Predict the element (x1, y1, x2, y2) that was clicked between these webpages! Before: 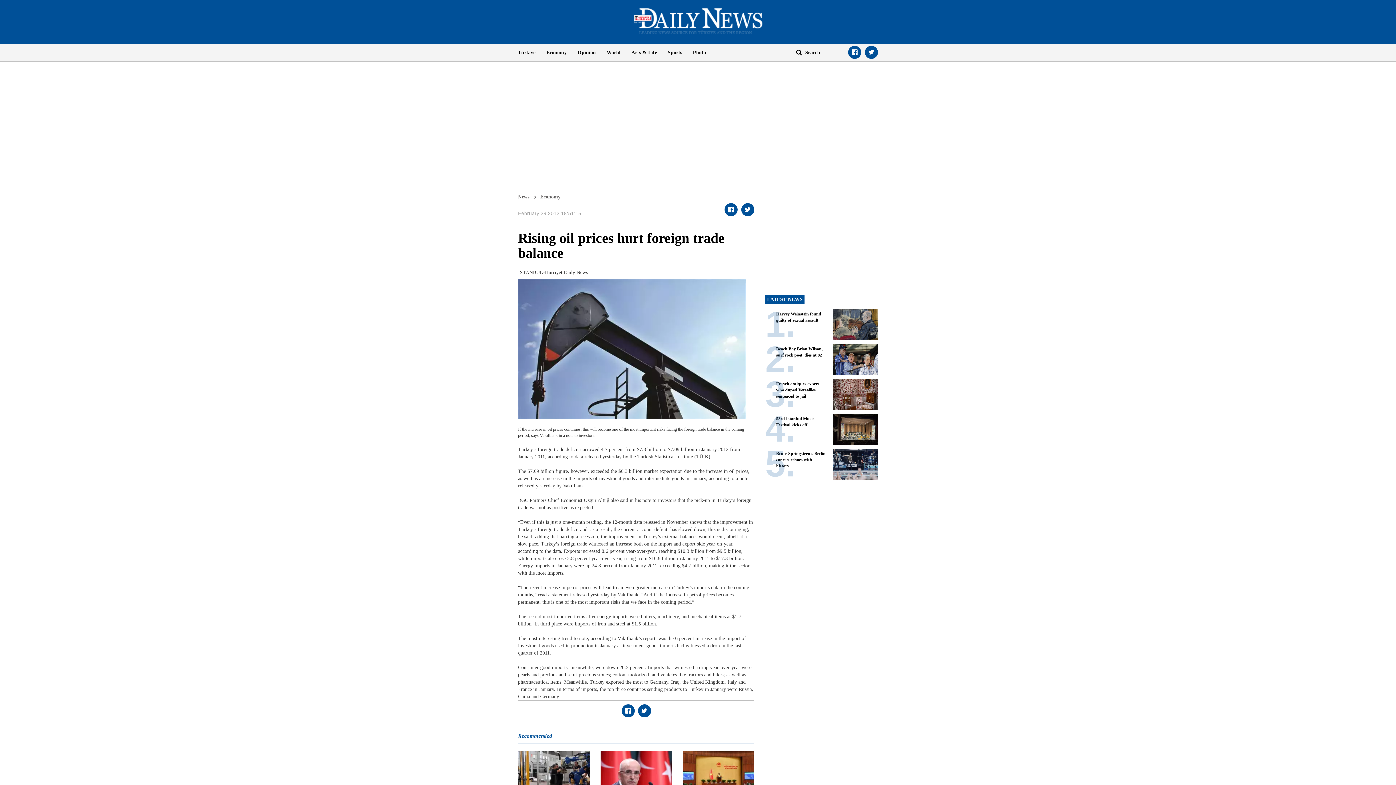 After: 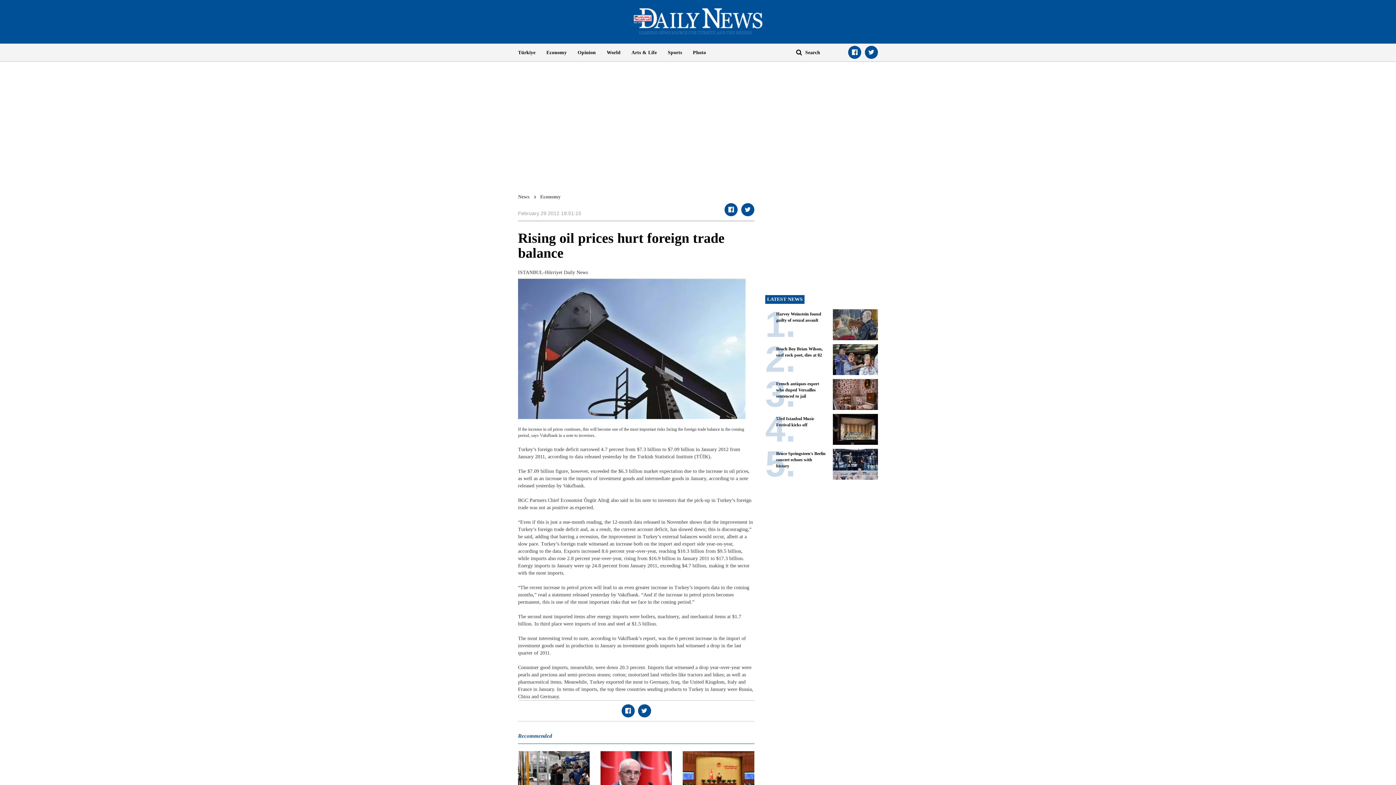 Action: bbox: (662, 43, 687, 61) label: Sports